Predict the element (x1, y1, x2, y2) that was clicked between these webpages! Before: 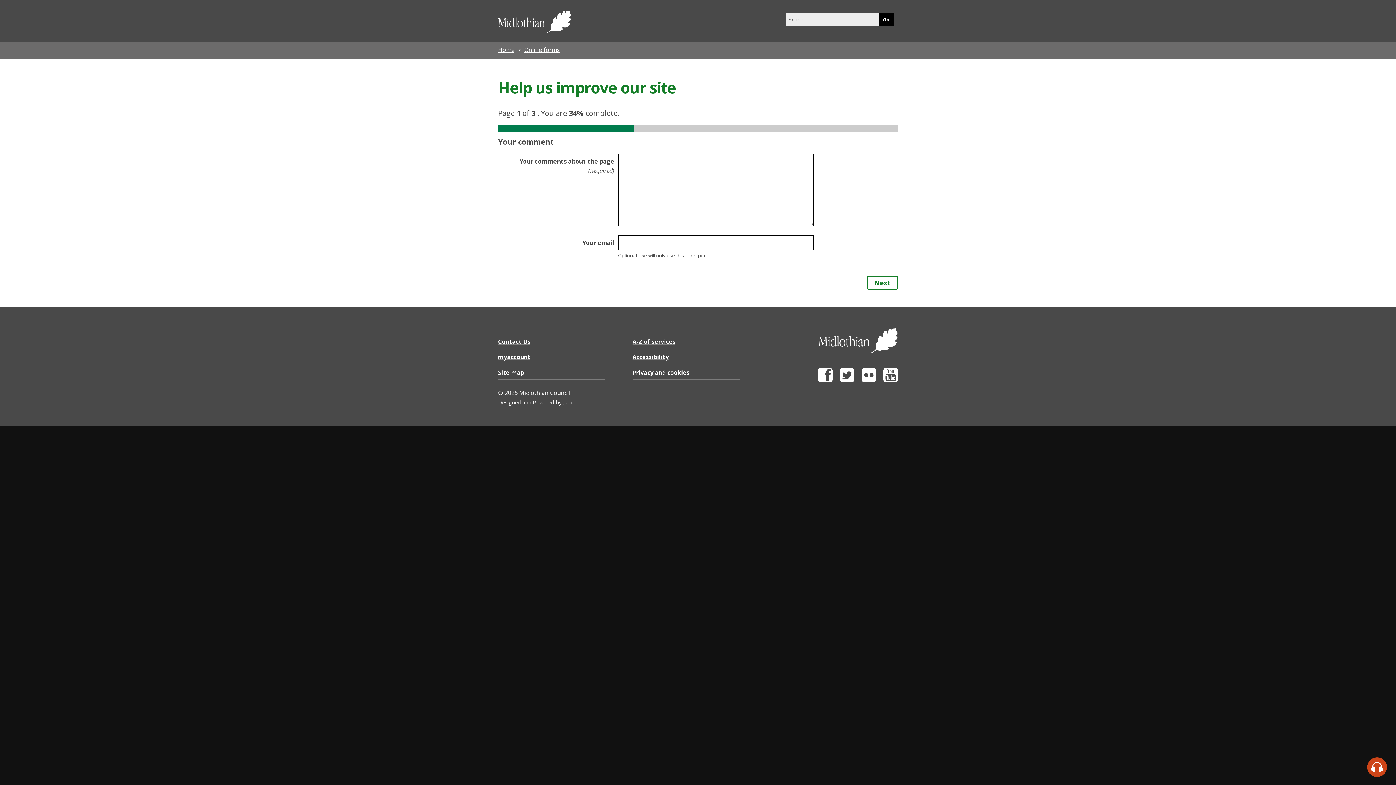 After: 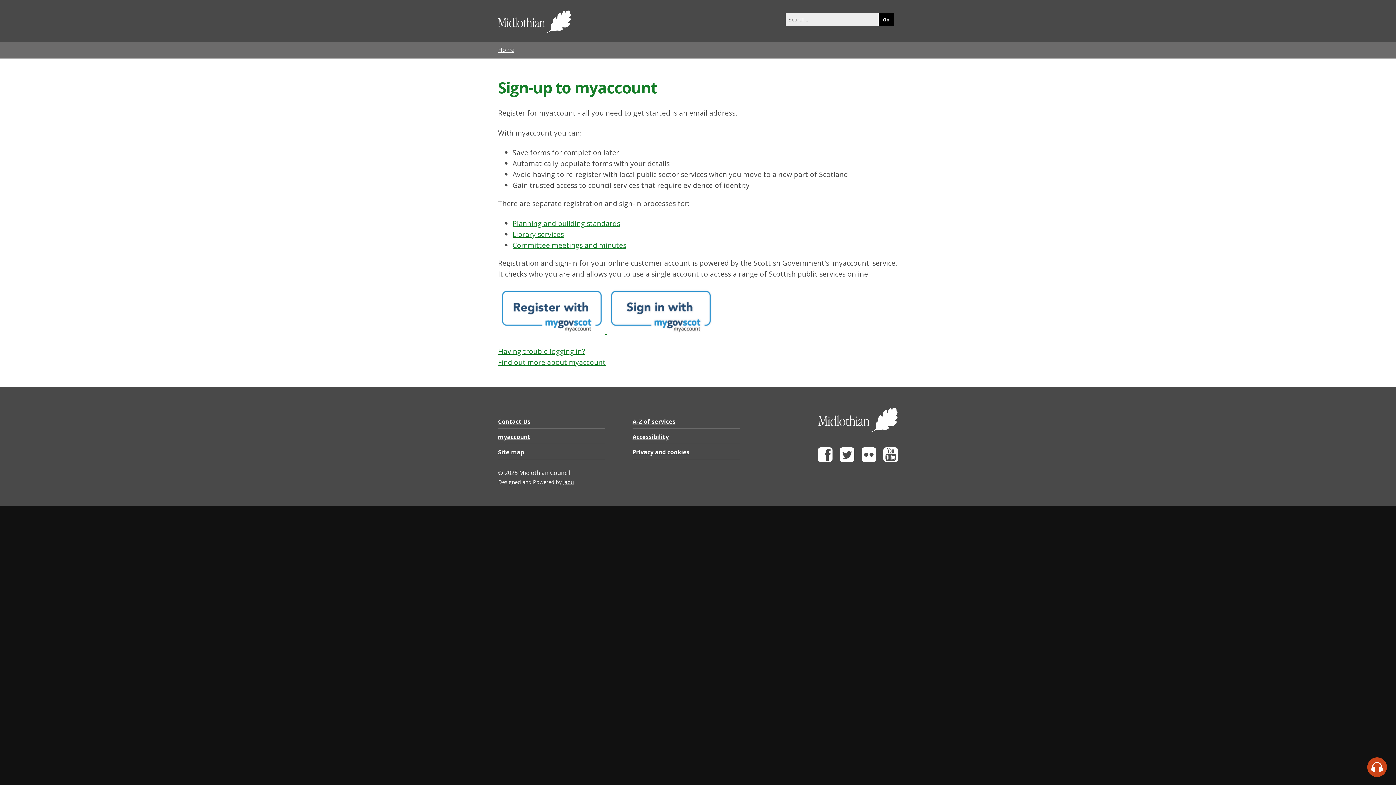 Action: label: myaccount bbox: (498, 353, 530, 361)